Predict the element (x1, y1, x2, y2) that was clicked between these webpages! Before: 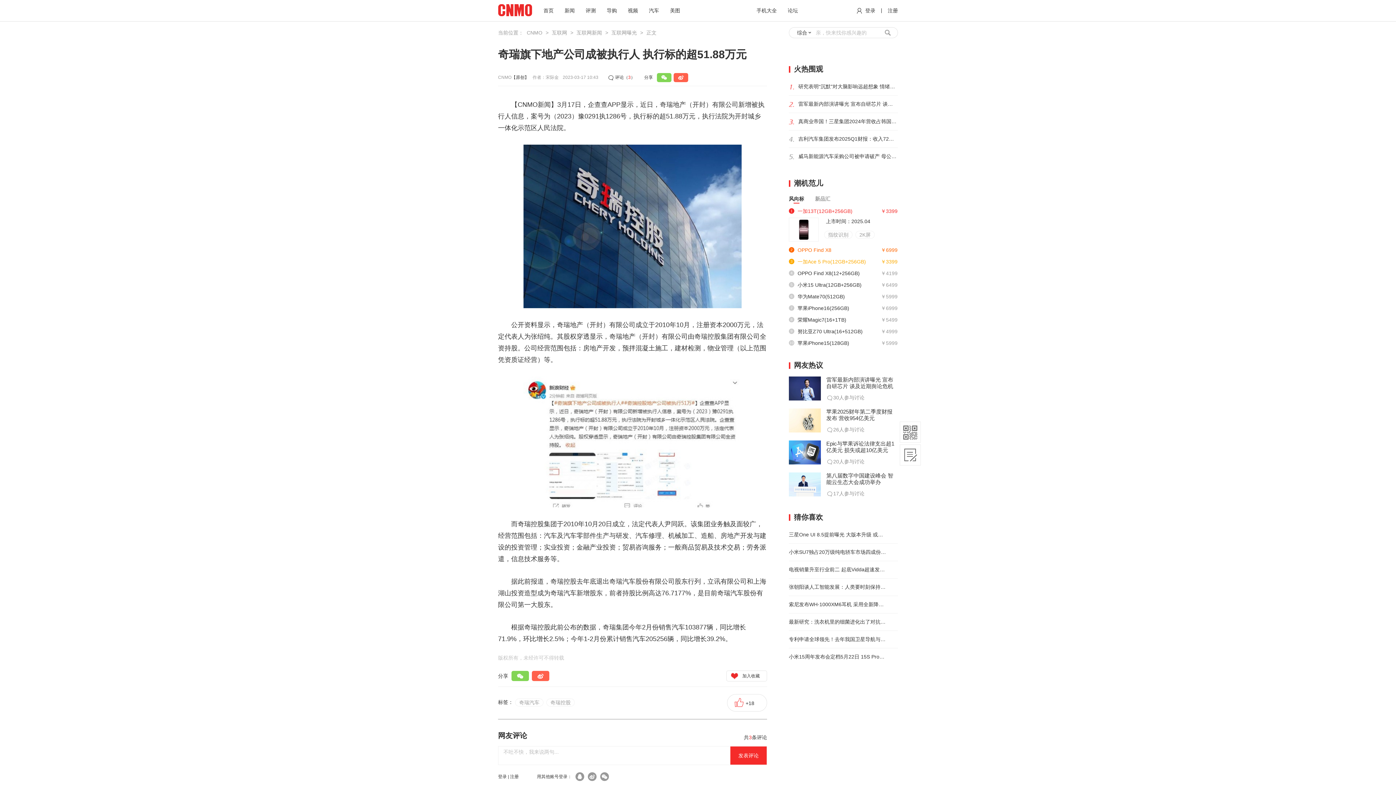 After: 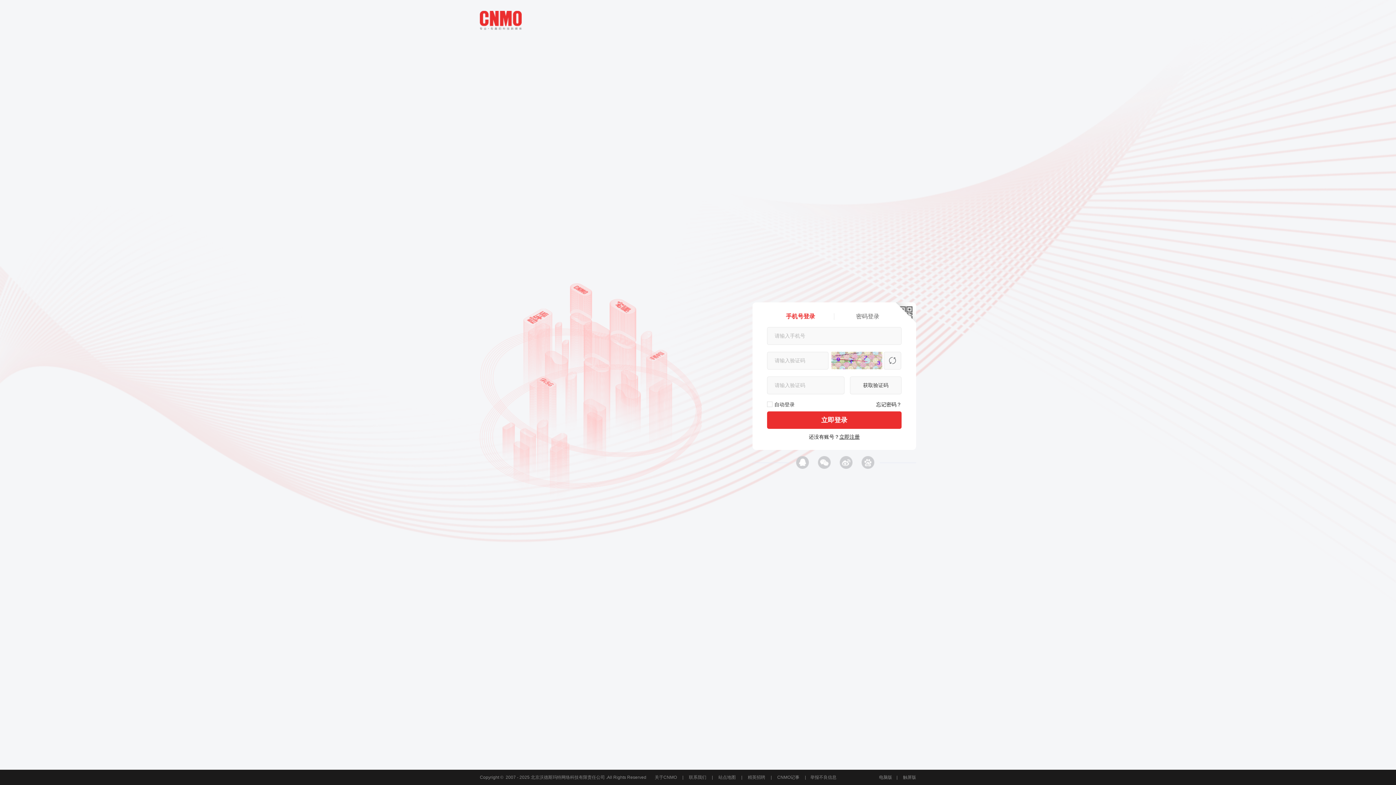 Action: label: 
登录 bbox: (856, 0, 875, 21)